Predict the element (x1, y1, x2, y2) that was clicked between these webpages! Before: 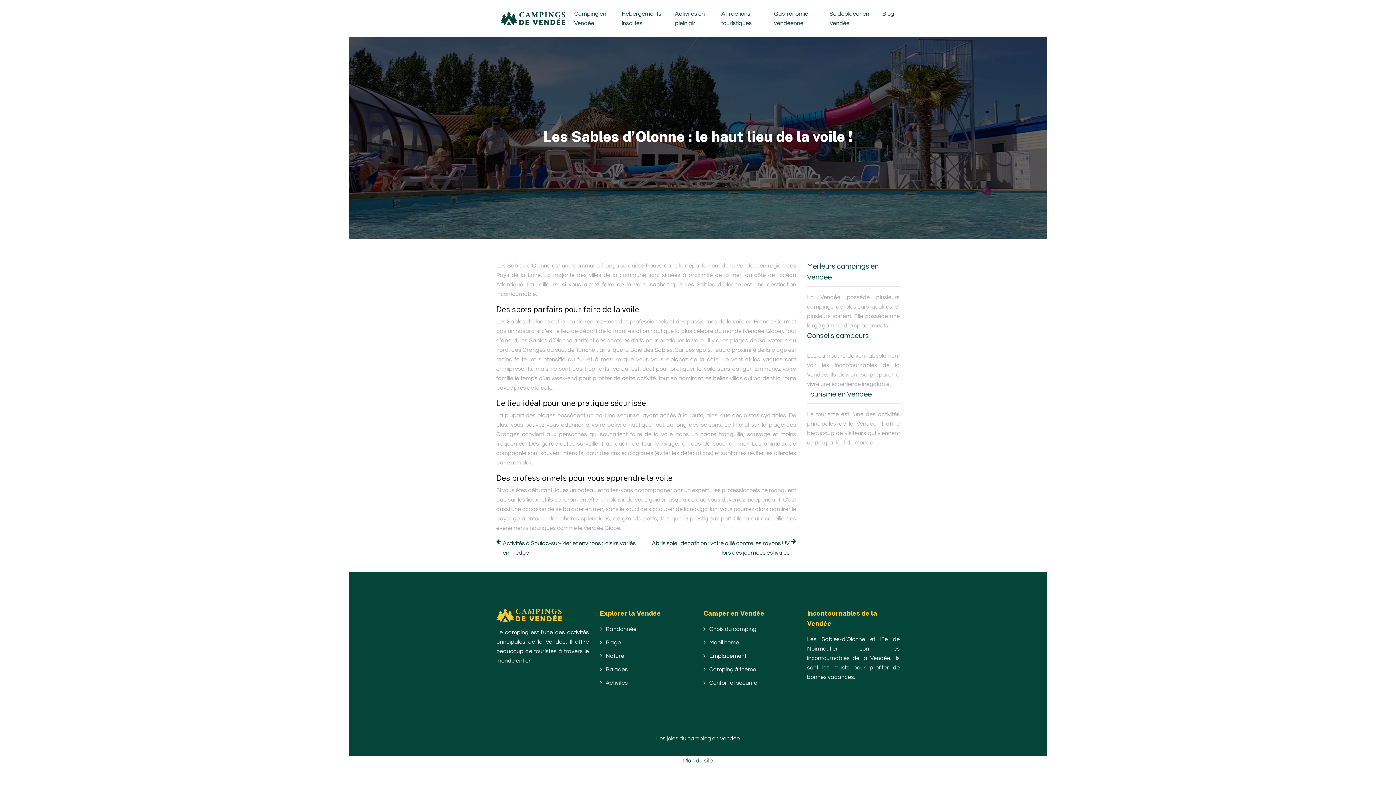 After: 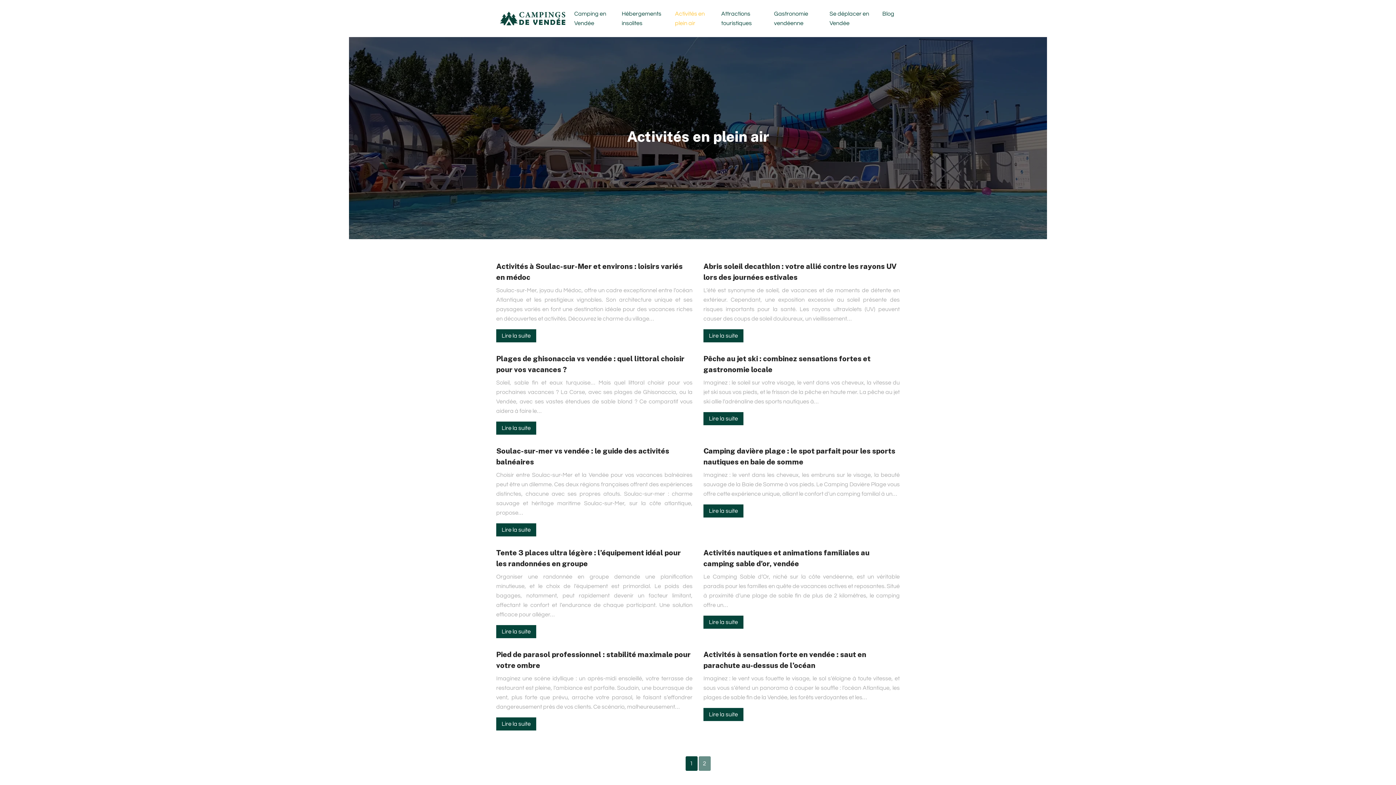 Action: bbox: (675, 9, 710, 28) label: Activités en plein air